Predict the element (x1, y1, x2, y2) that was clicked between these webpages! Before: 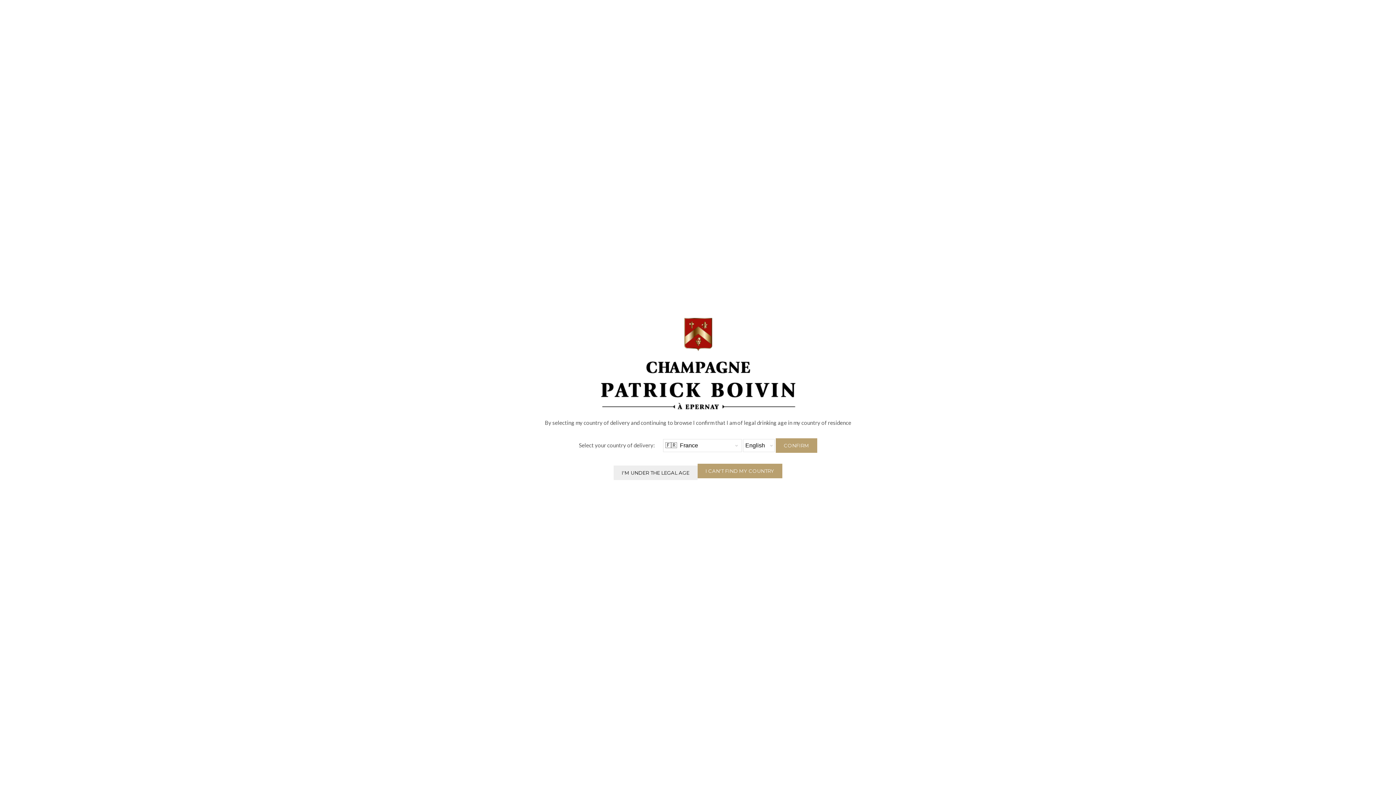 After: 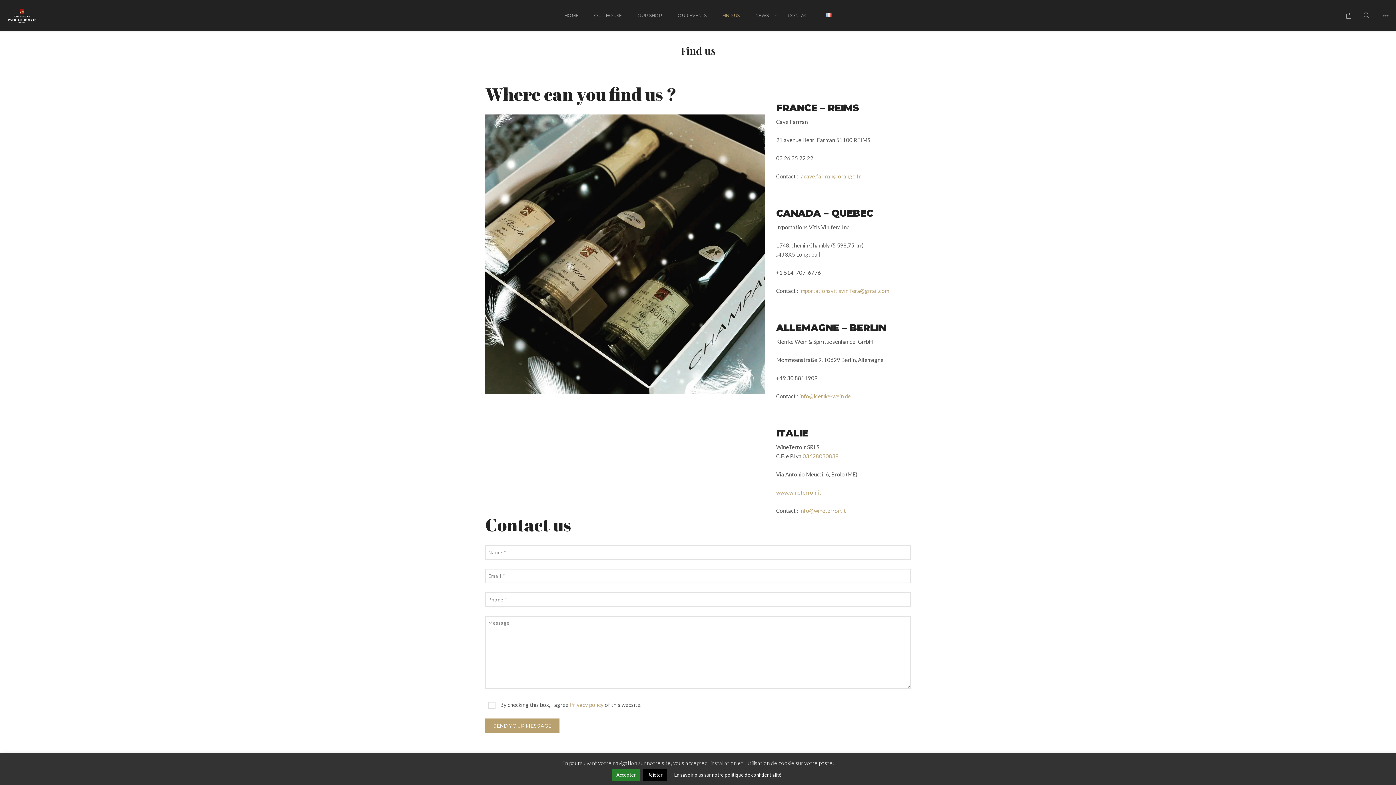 Action: label: I CAN'T FIND MY COUNTRY bbox: (697, 464, 782, 478)